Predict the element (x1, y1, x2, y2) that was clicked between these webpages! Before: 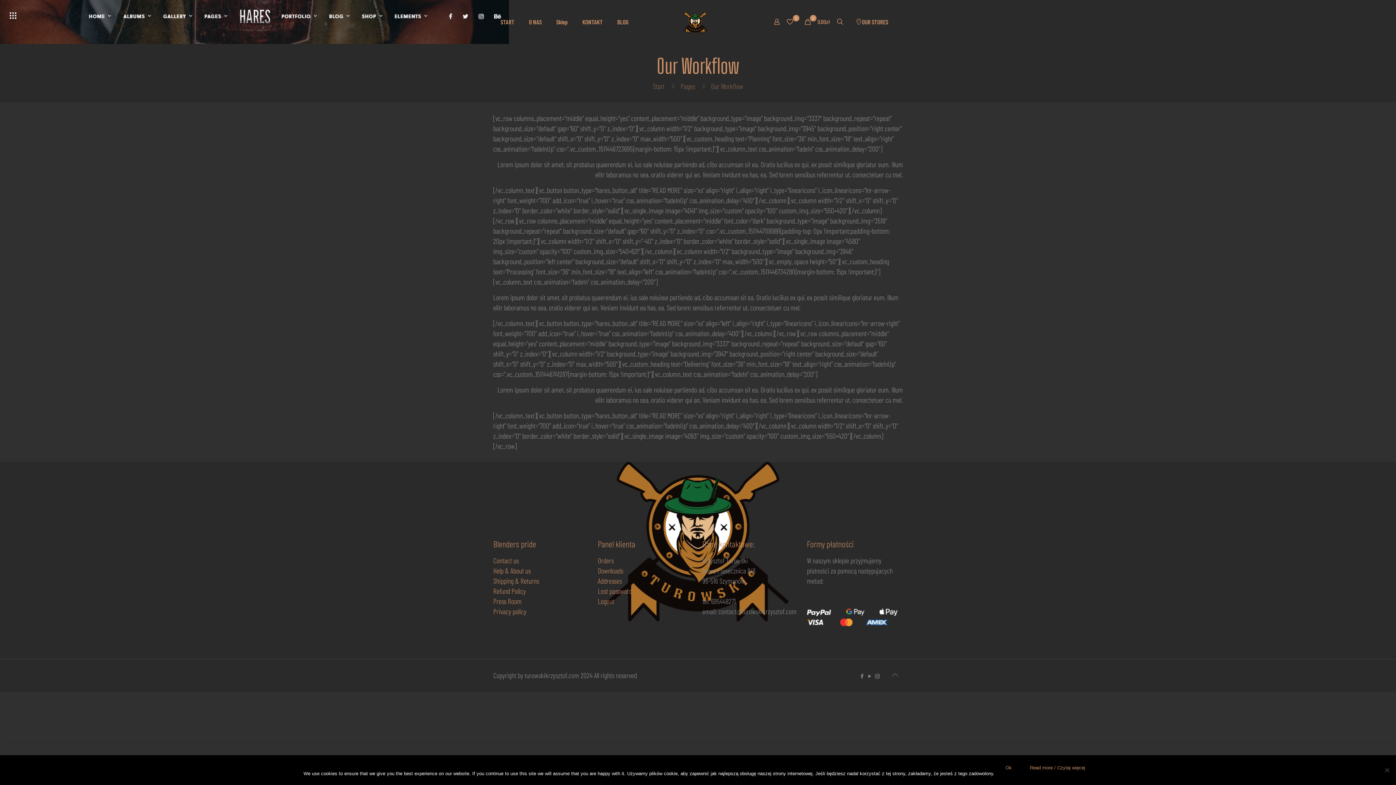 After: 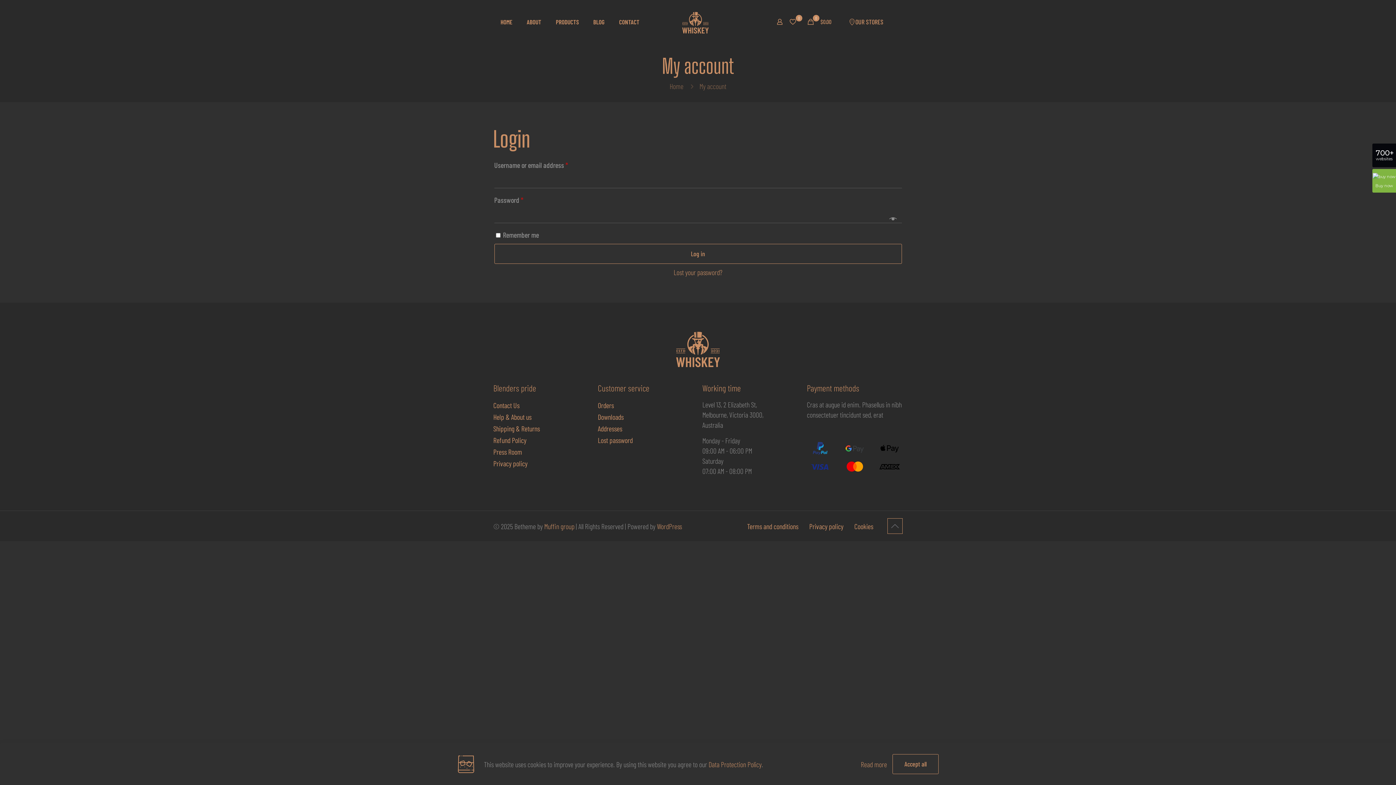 Action: label: Logout bbox: (598, 597, 614, 605)